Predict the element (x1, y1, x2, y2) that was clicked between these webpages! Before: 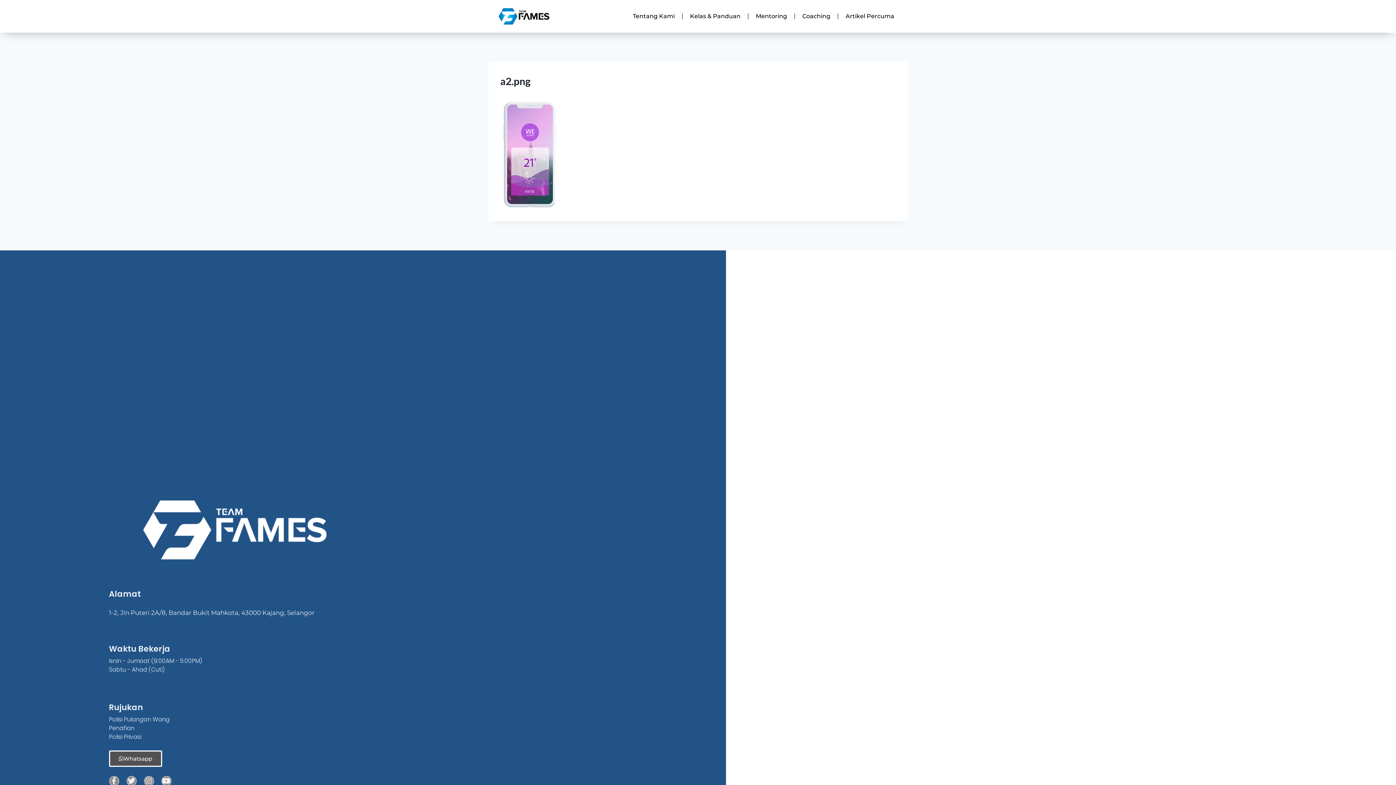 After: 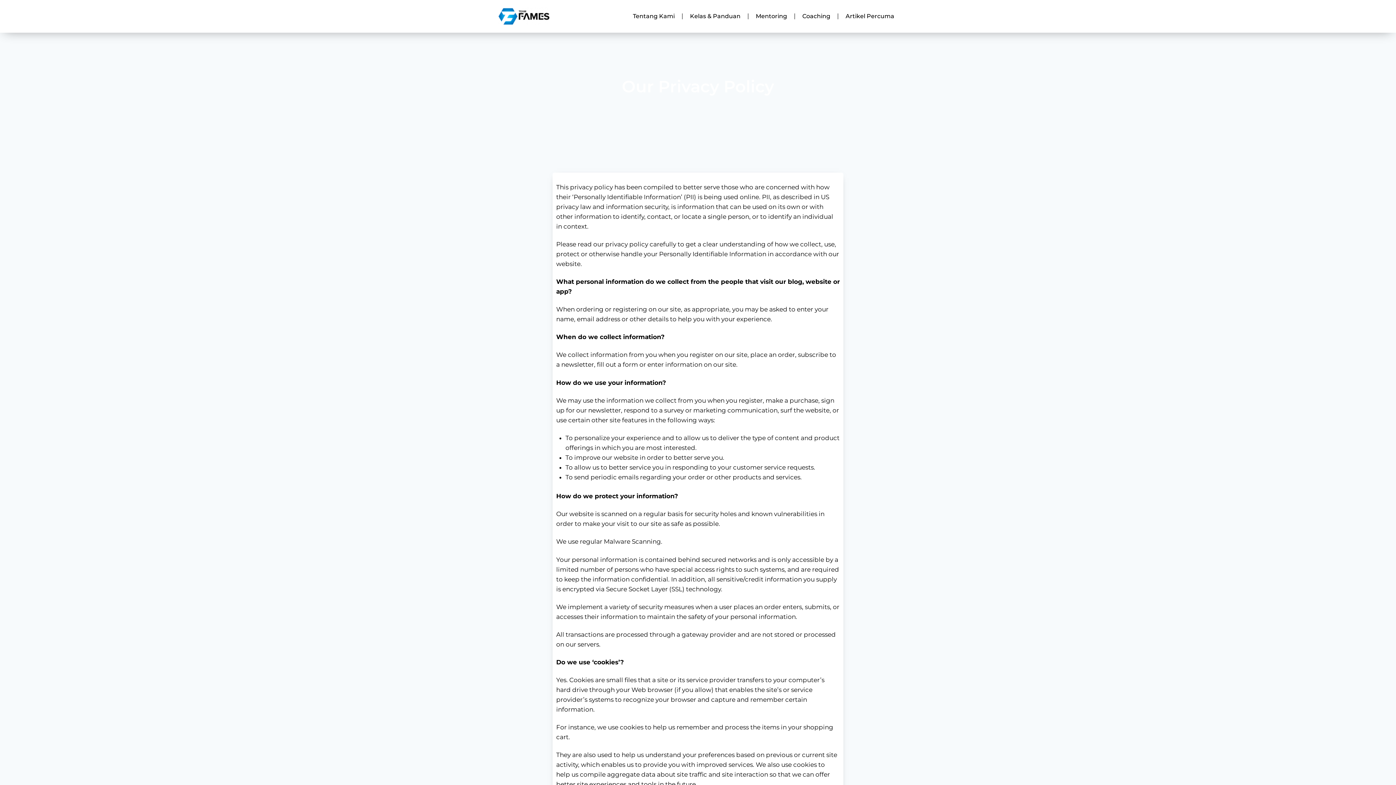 Action: label: Polisi Privasi bbox: (108, 733, 617, 741)